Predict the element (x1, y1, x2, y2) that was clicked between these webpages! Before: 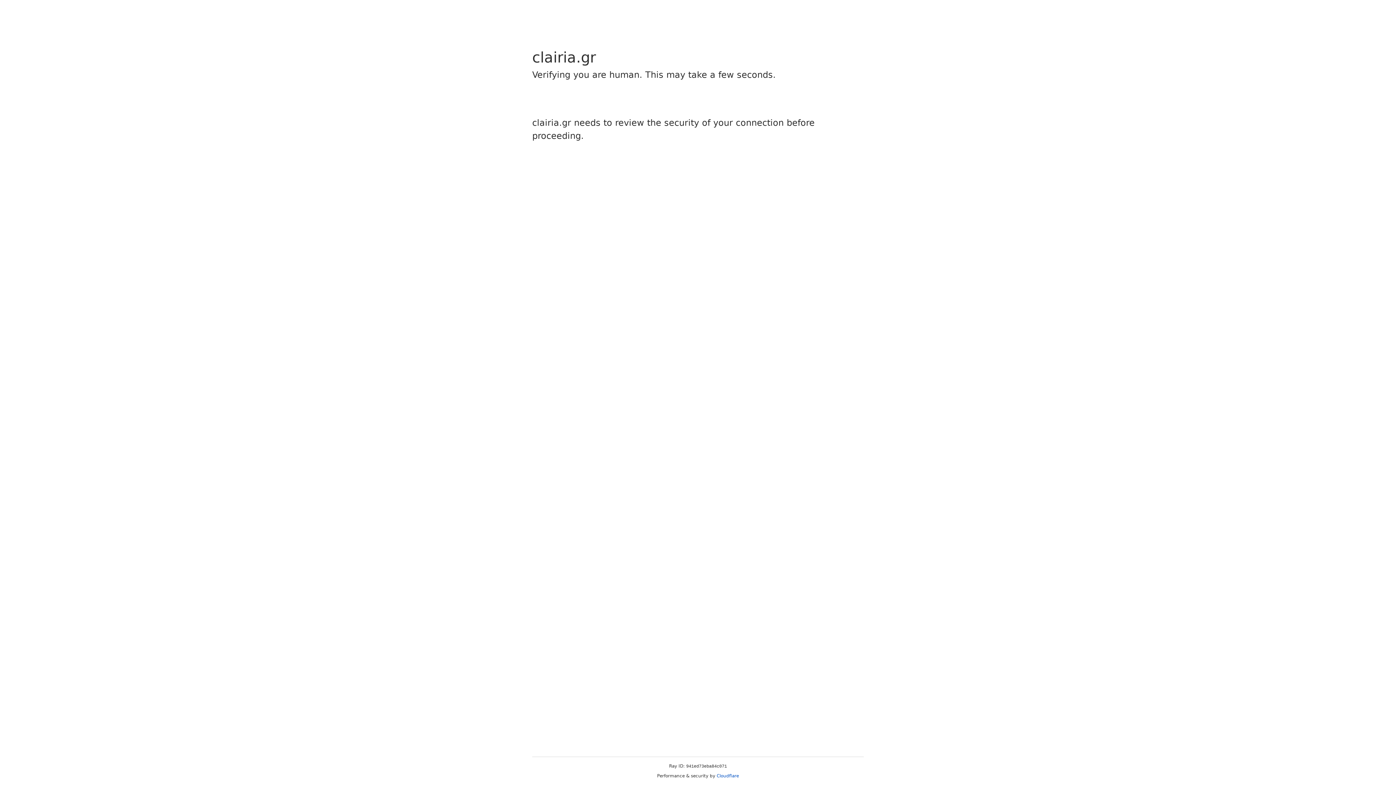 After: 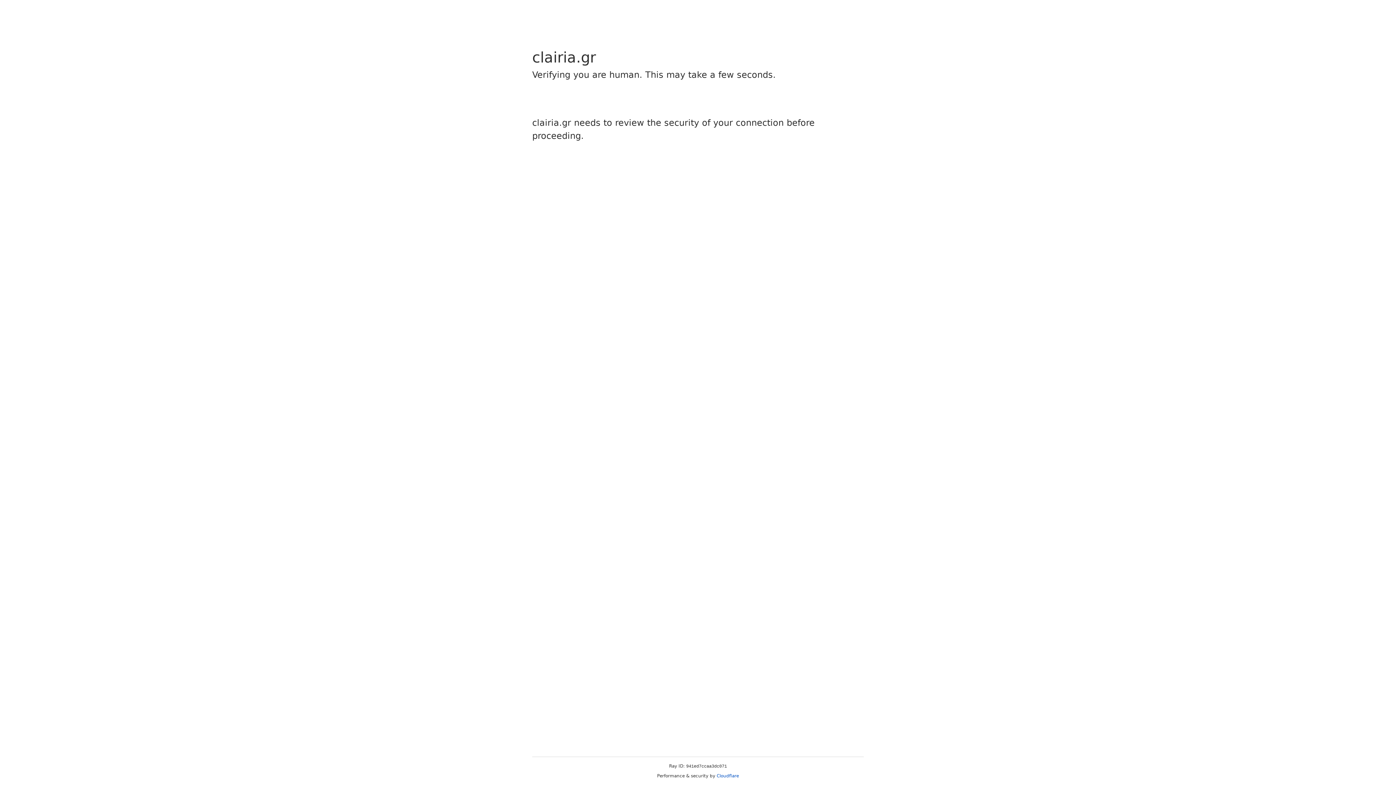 Action: label: Cloudflare bbox: (716, 773, 739, 778)